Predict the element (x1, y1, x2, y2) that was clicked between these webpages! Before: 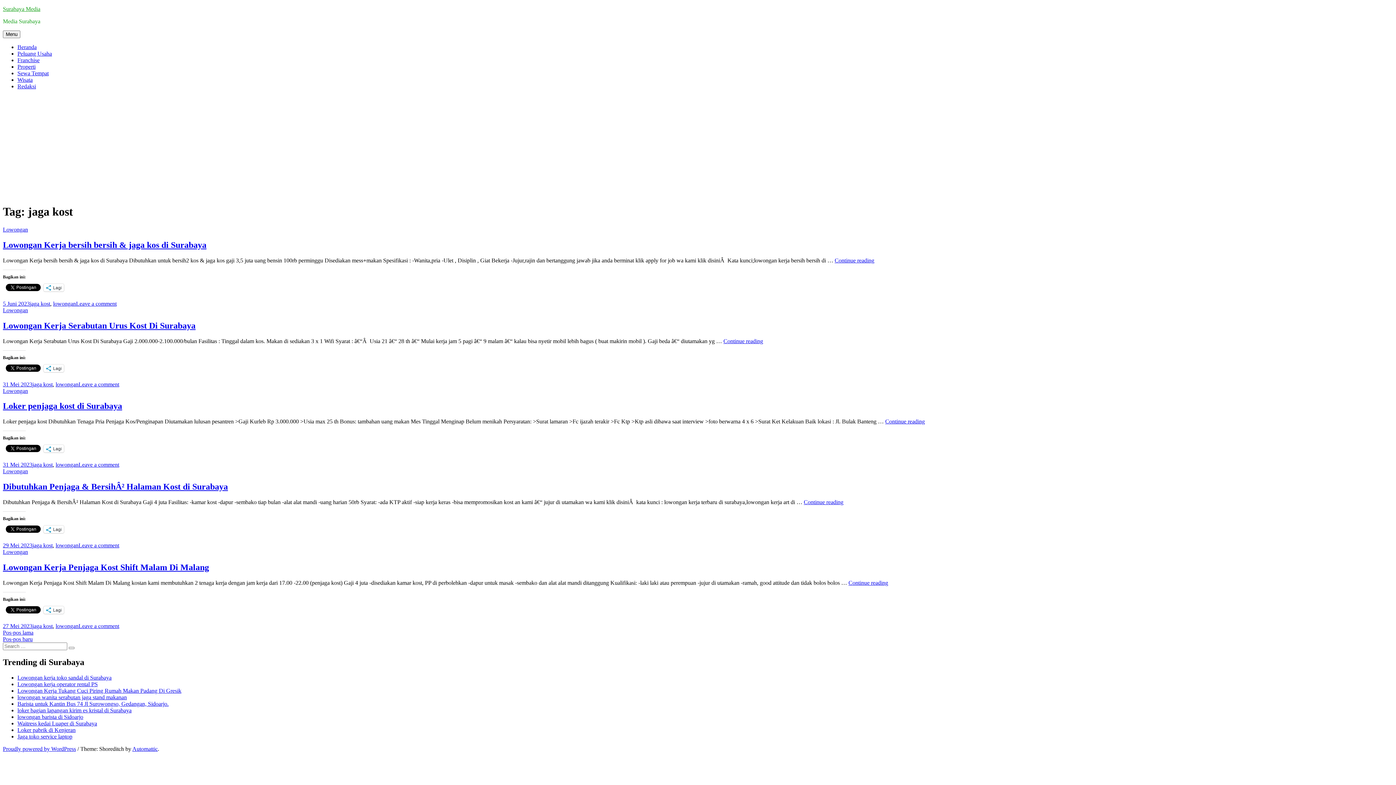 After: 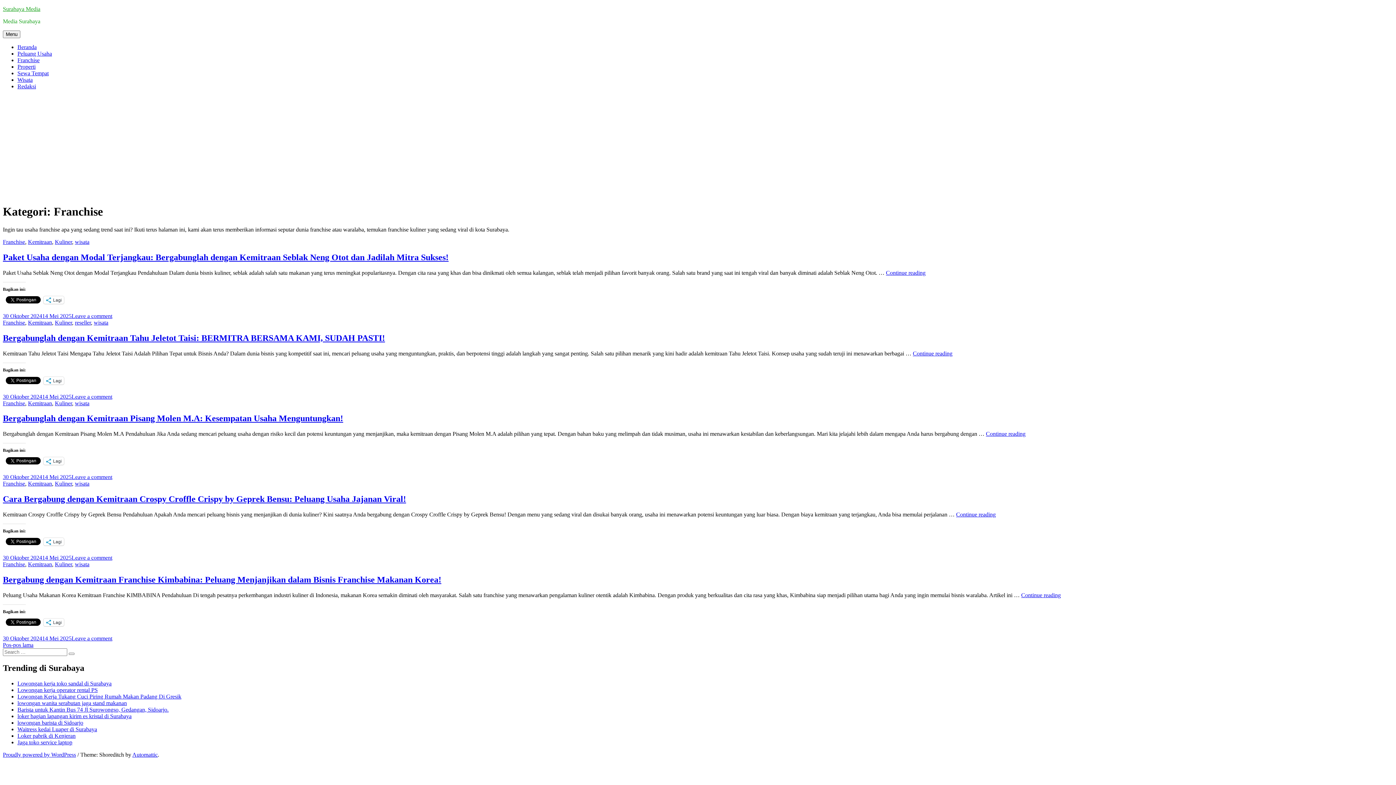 Action: label: Franchise bbox: (17, 57, 39, 63)